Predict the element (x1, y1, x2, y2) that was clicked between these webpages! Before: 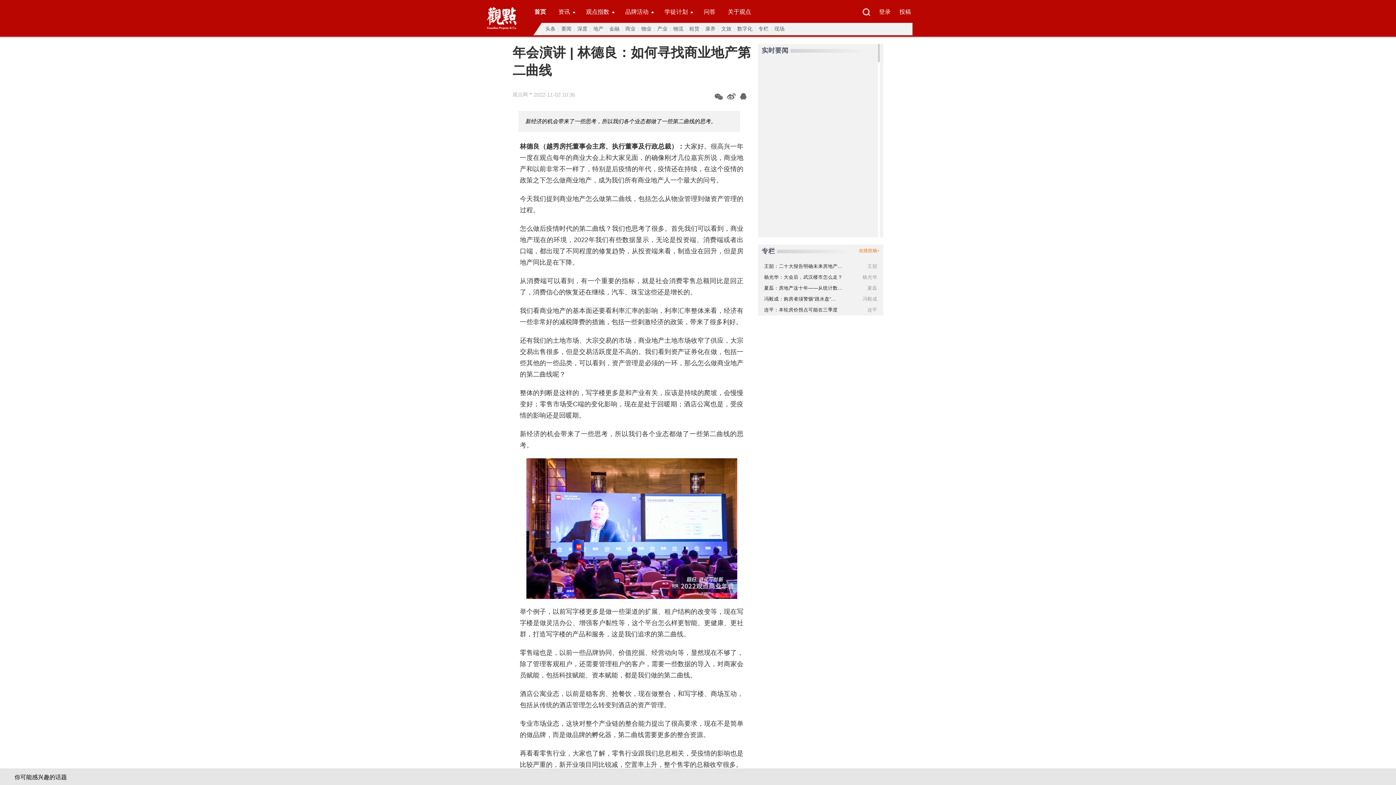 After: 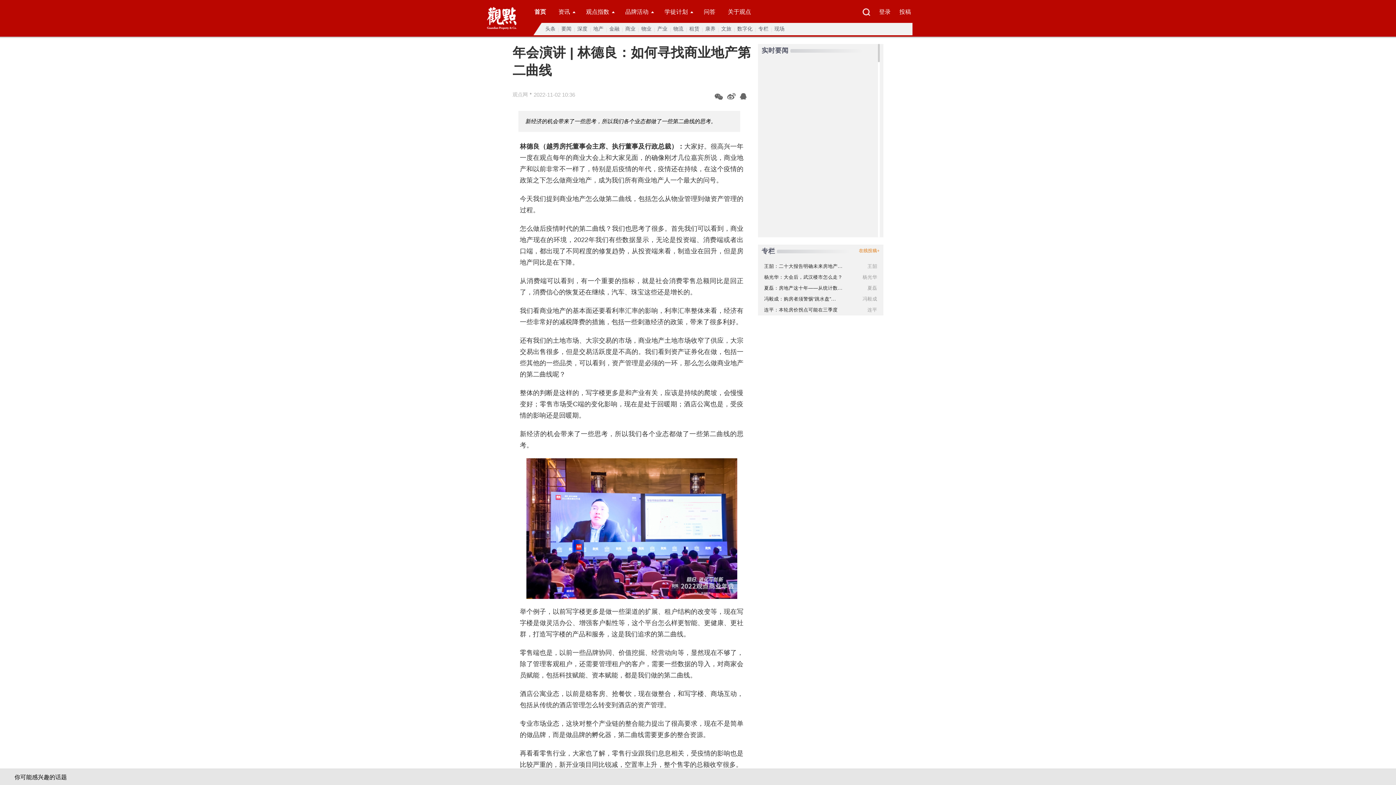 Action: bbox: (758, 23, 768, 35) label: 专栏